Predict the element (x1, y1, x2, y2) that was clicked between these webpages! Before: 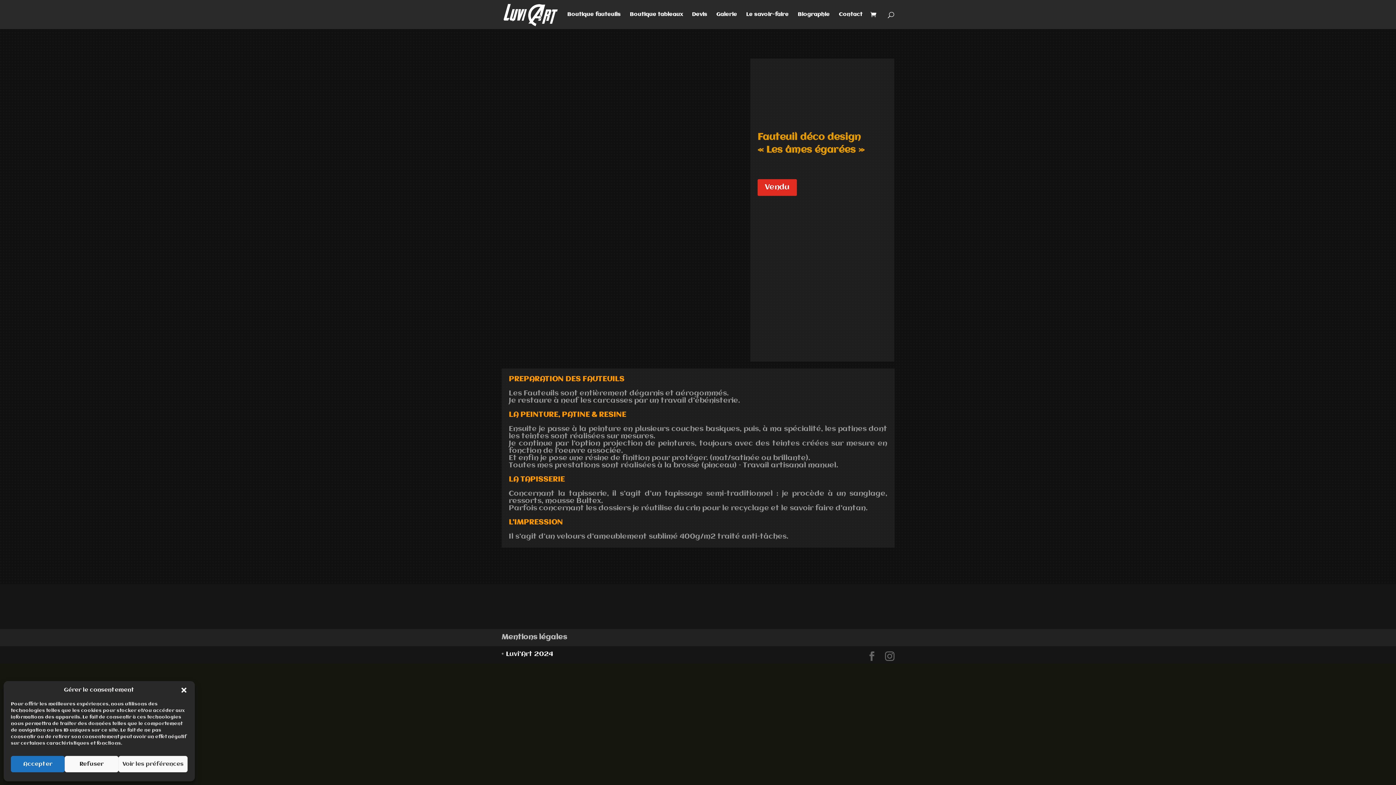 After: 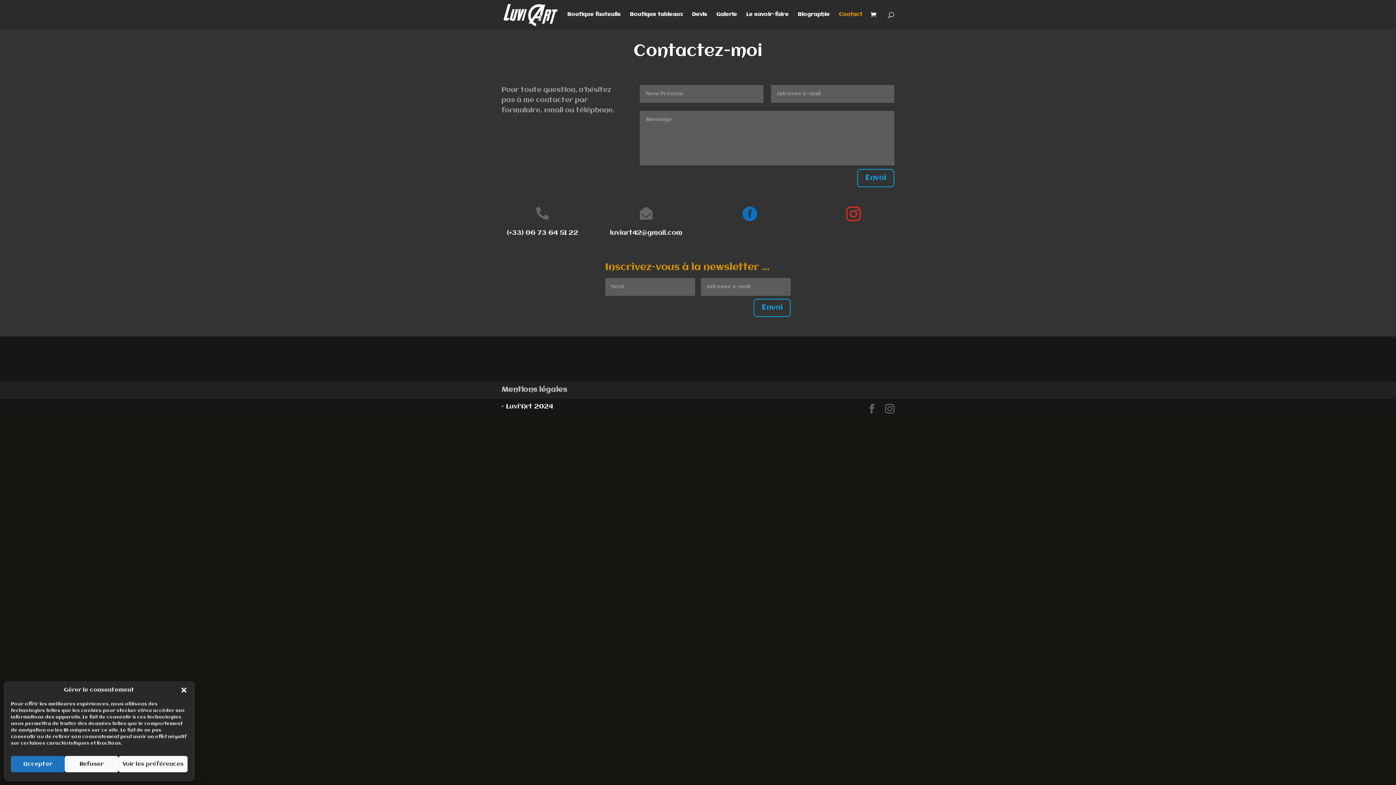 Action: label: Contact bbox: (839, 12, 862, 29)